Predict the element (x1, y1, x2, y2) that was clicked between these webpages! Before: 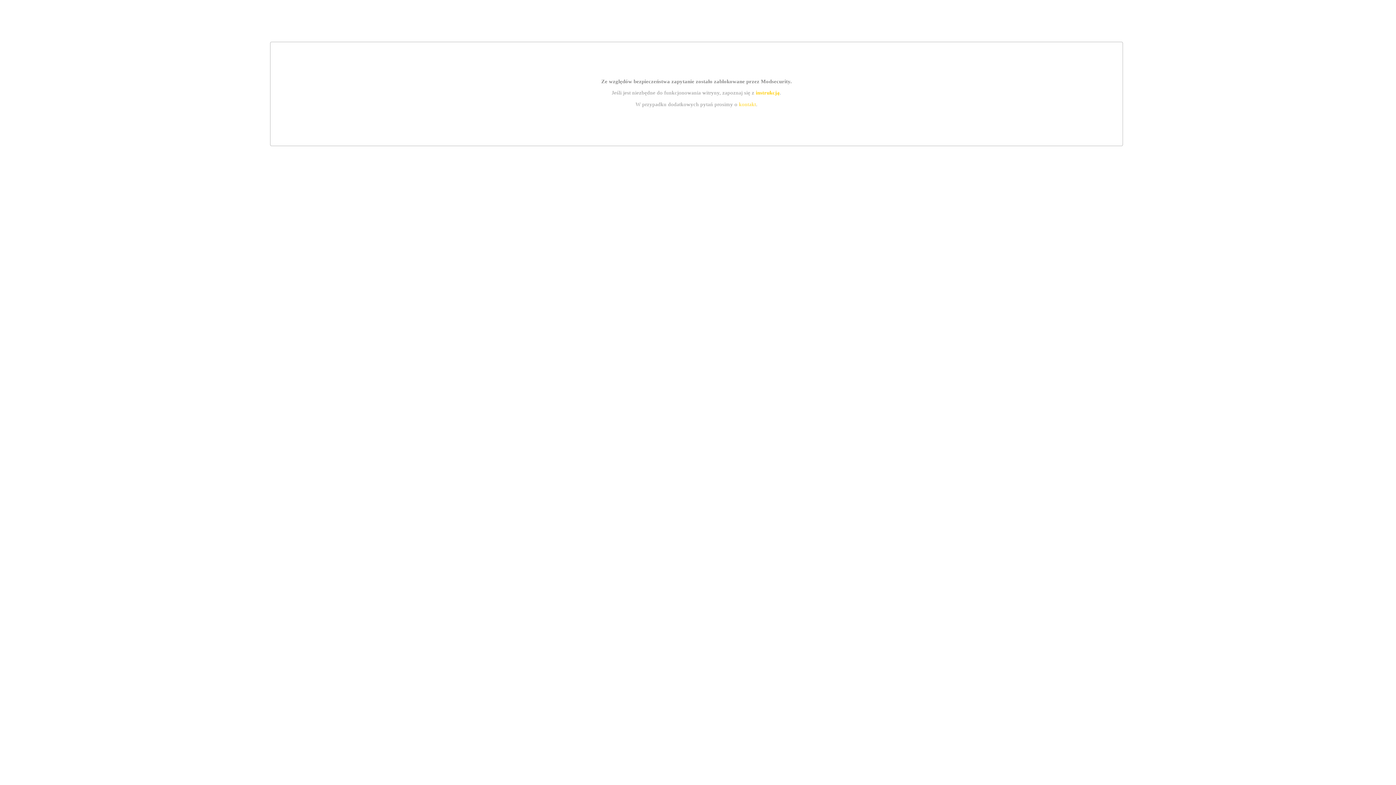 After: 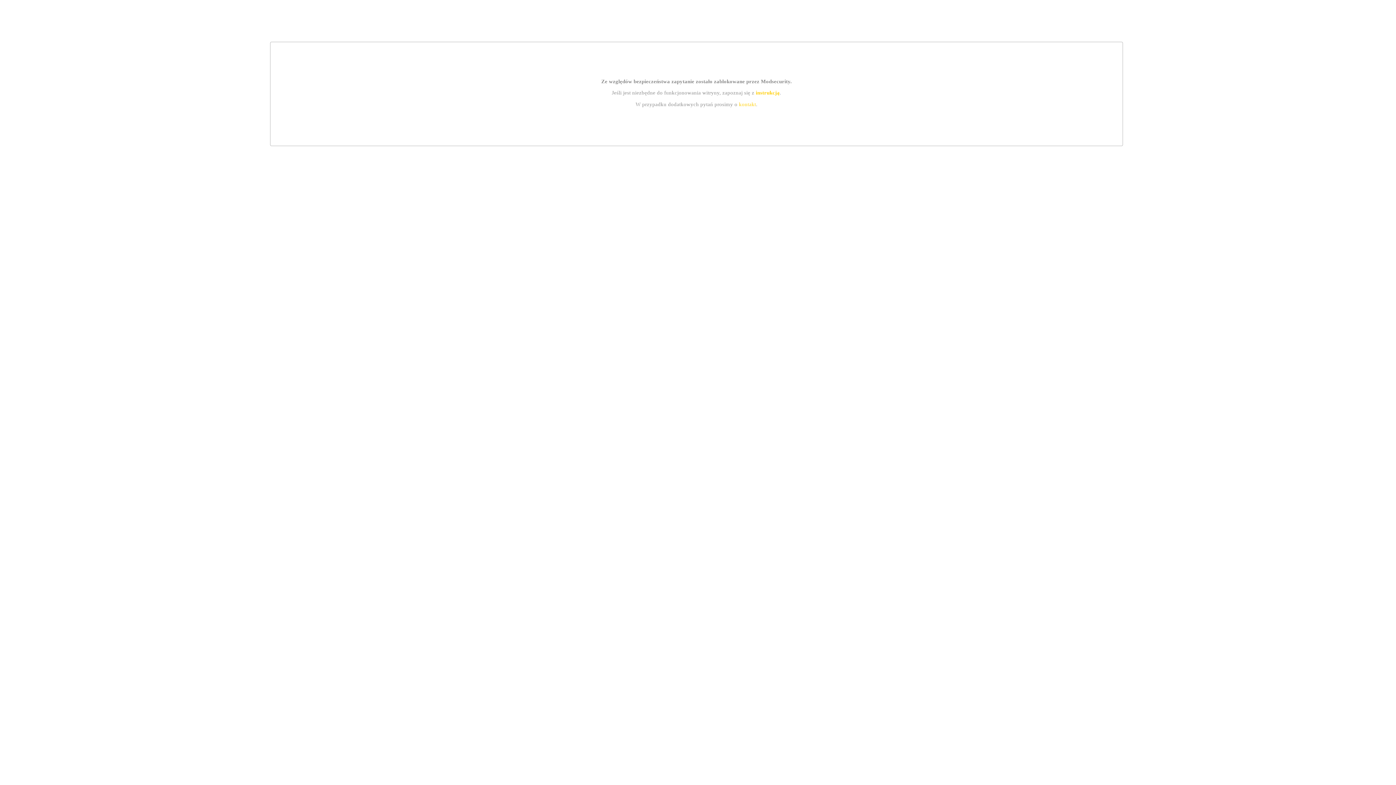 Action: label: instrukcją bbox: (755, 89, 779, 95)